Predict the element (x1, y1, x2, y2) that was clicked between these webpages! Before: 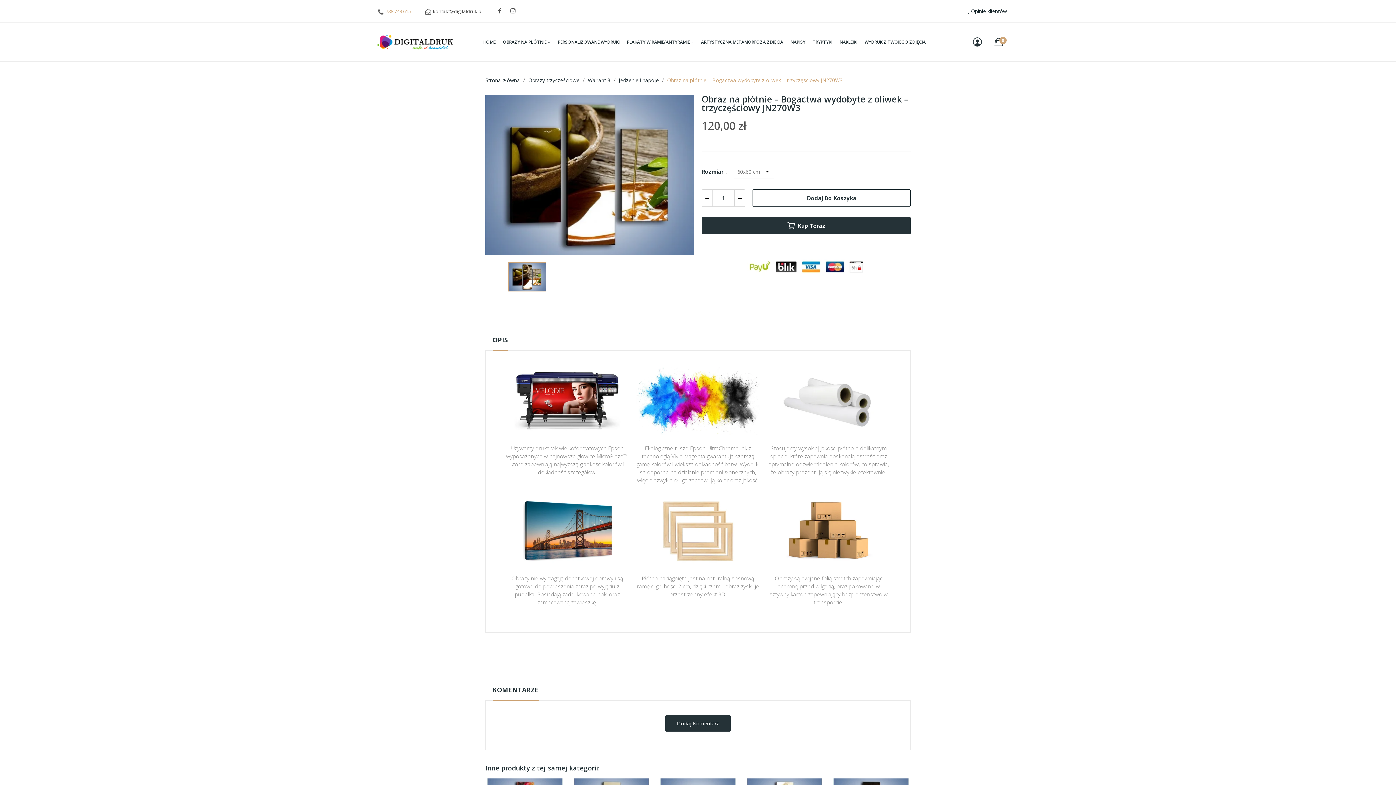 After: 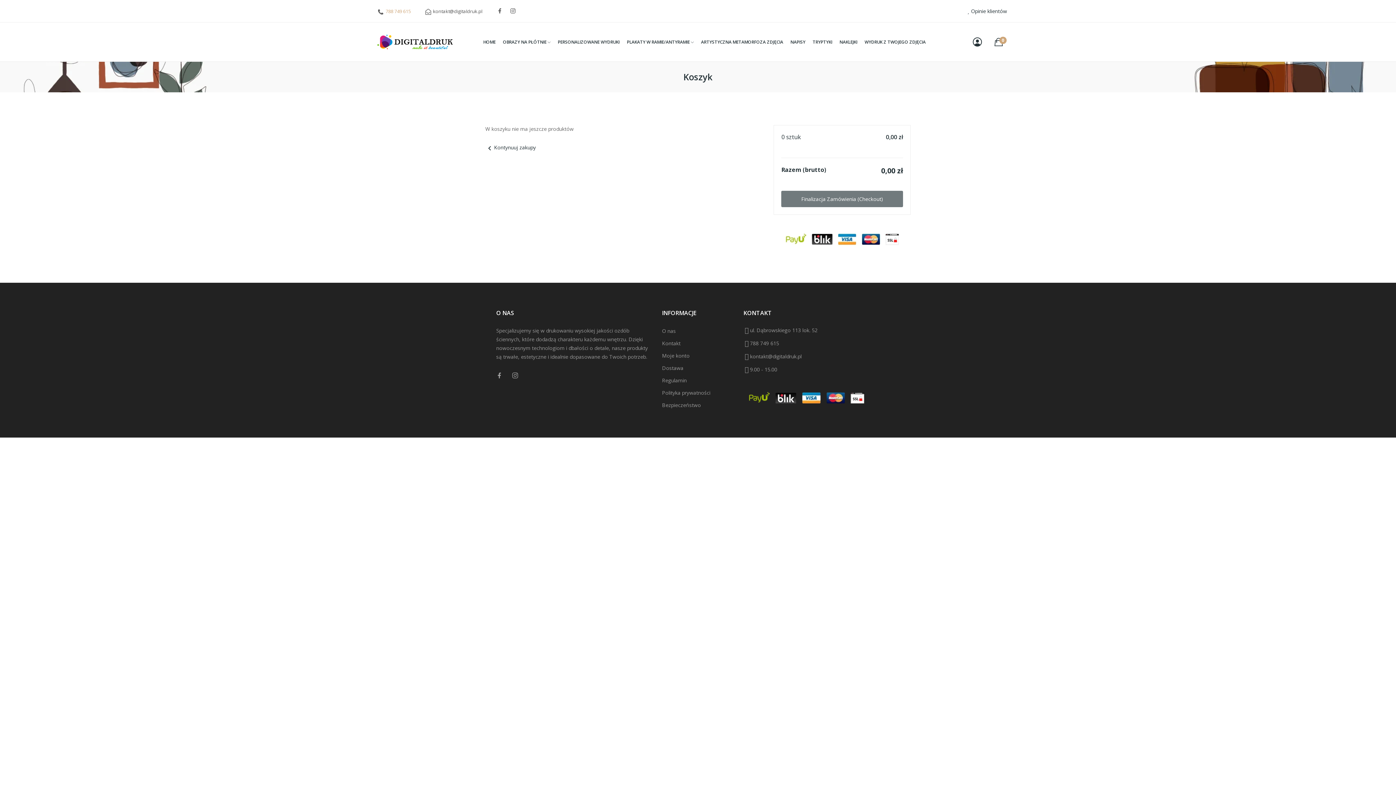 Action: bbox: (994, 37, 1003, 46) label: 0